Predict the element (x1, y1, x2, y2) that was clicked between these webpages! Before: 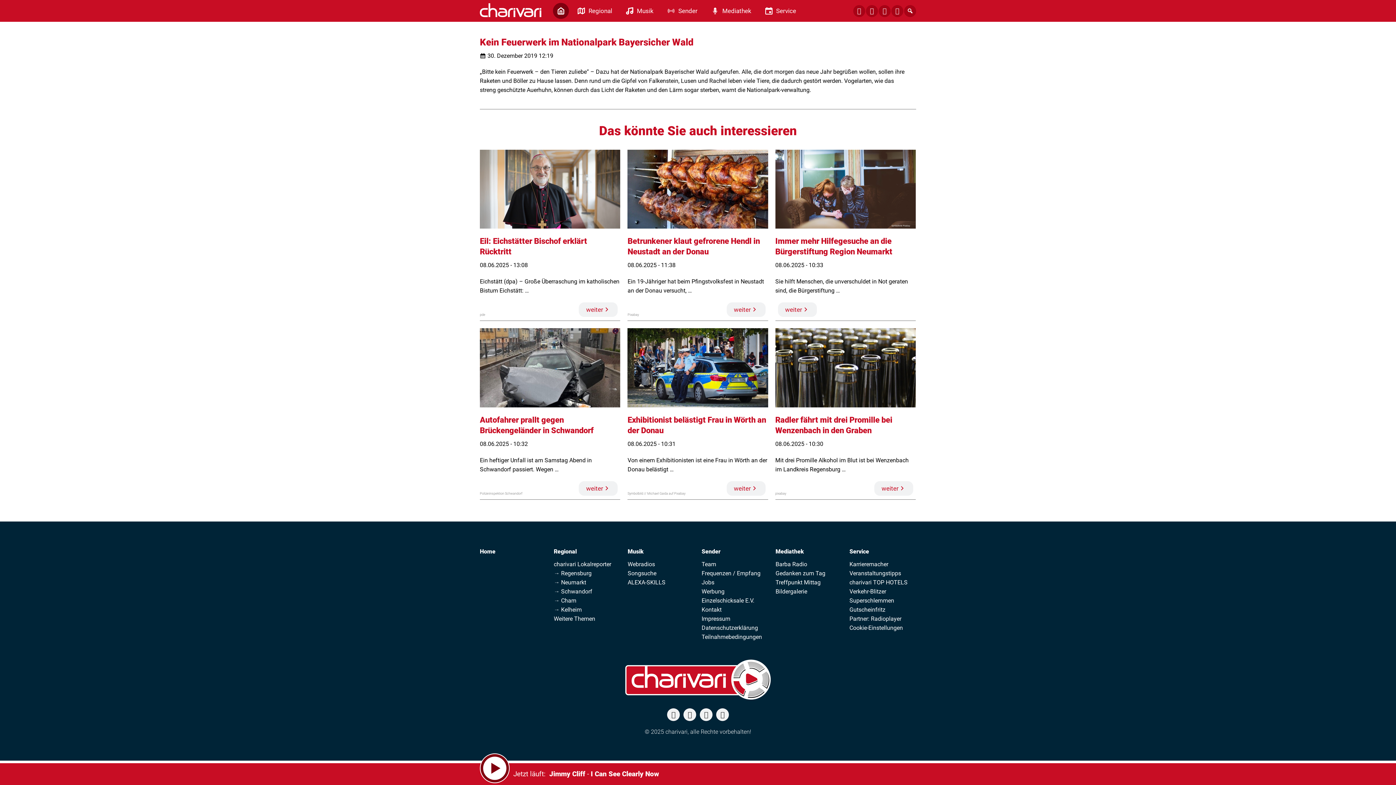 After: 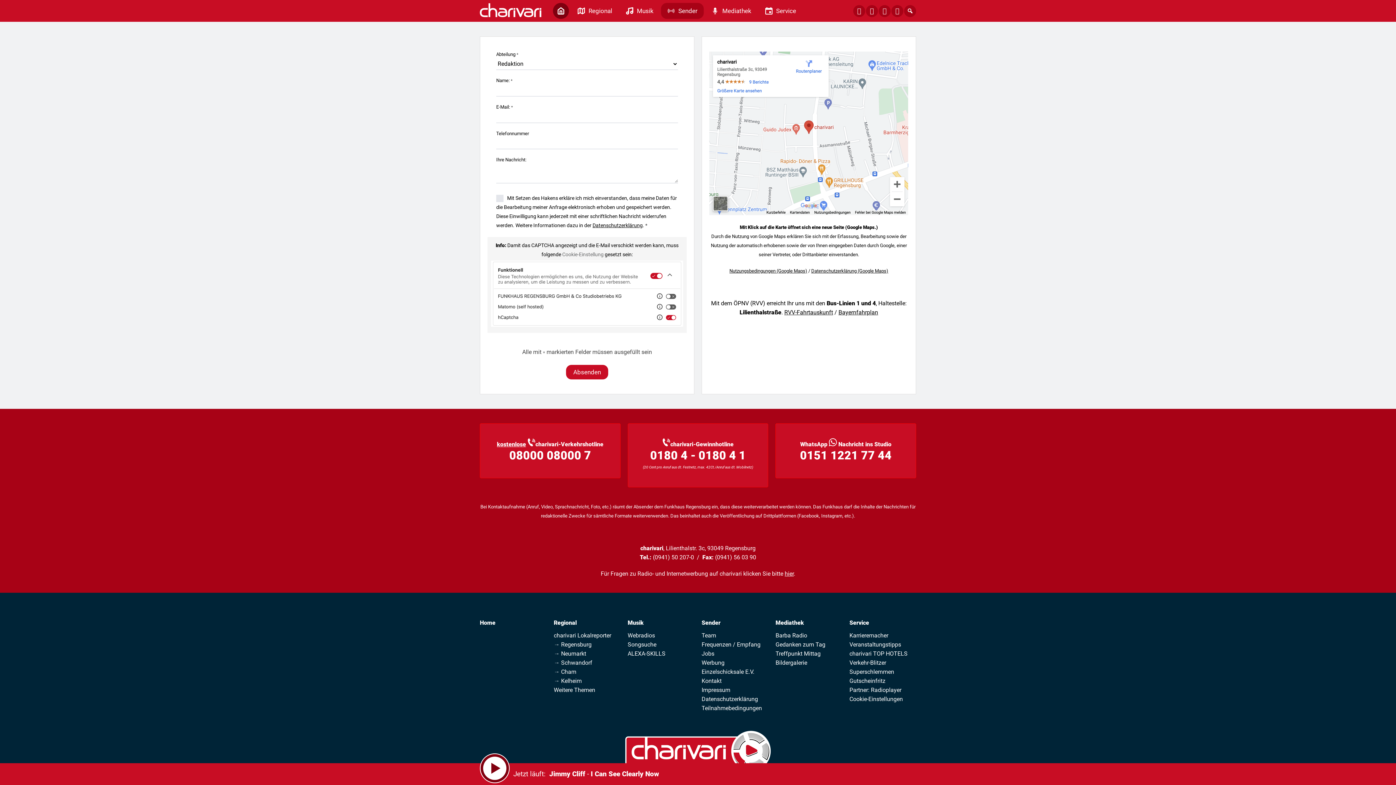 Action: label: Kontakt bbox: (701, 605, 721, 614)